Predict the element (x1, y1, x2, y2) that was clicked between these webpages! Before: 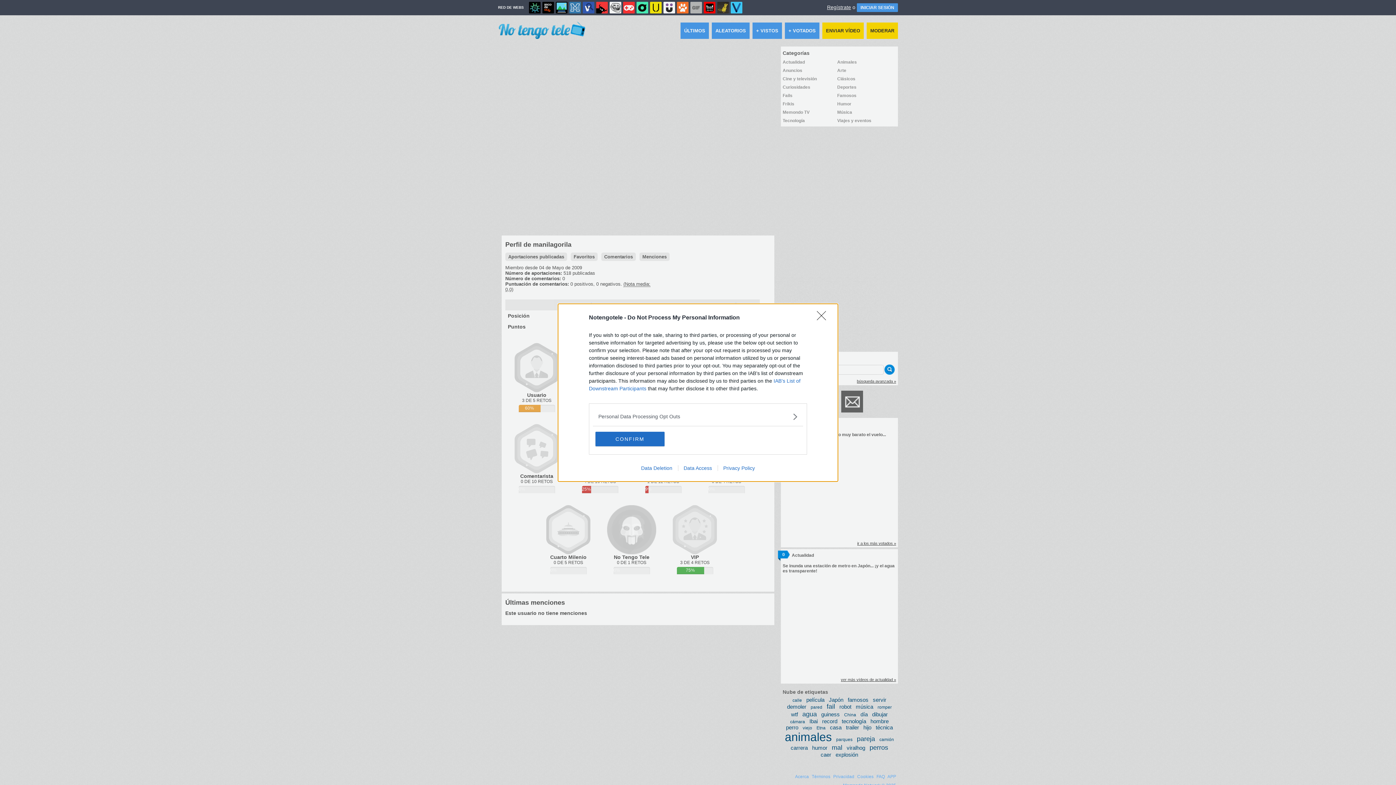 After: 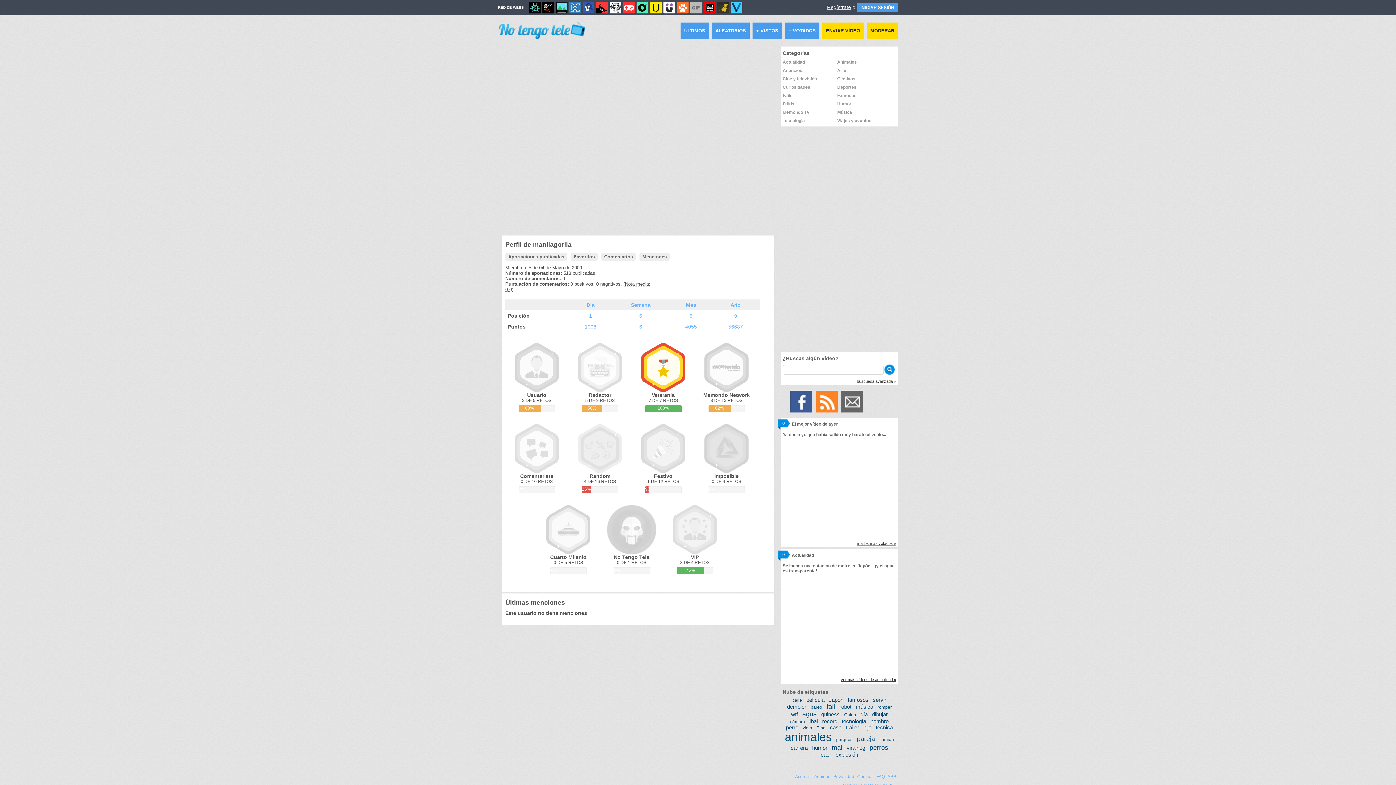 Action: bbox: (595, 431, 664, 446) label: CONFIRM